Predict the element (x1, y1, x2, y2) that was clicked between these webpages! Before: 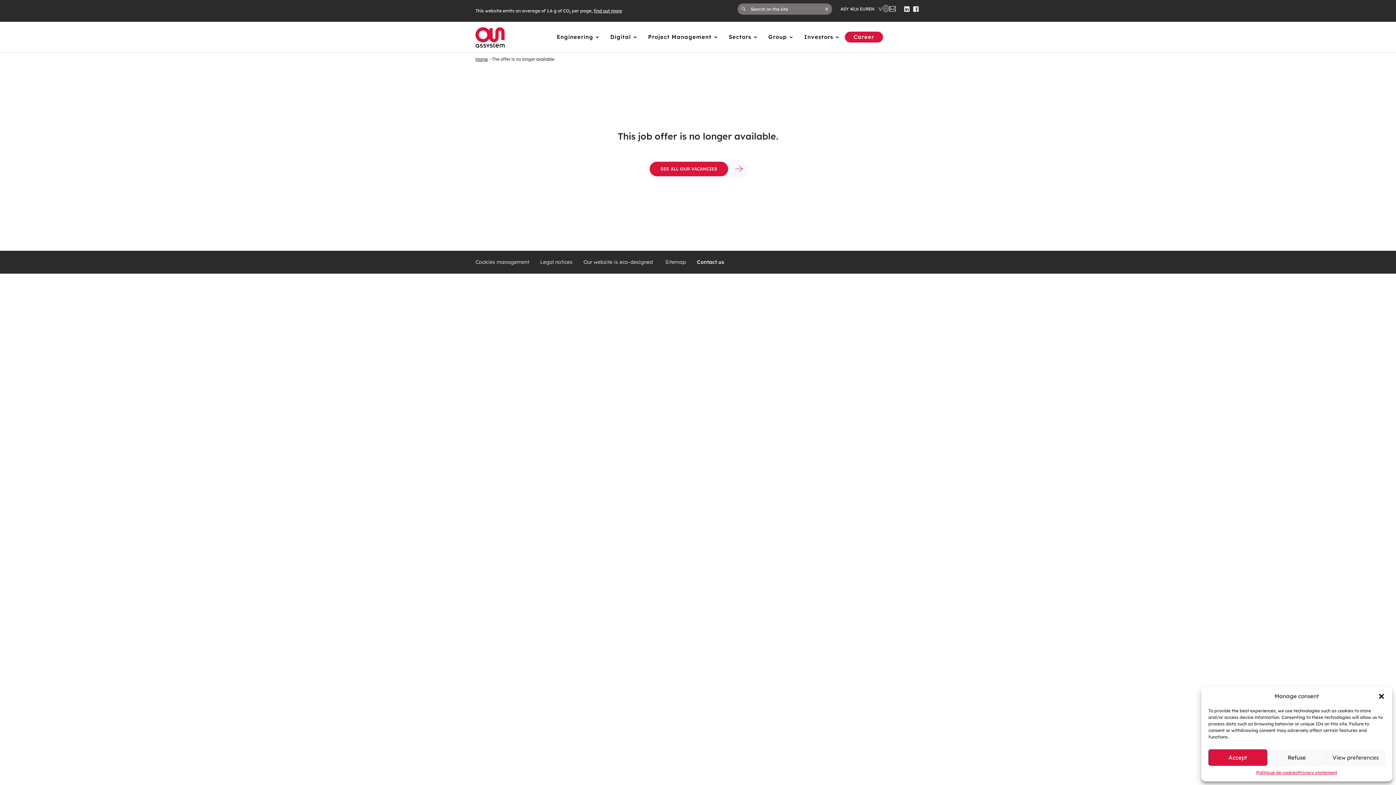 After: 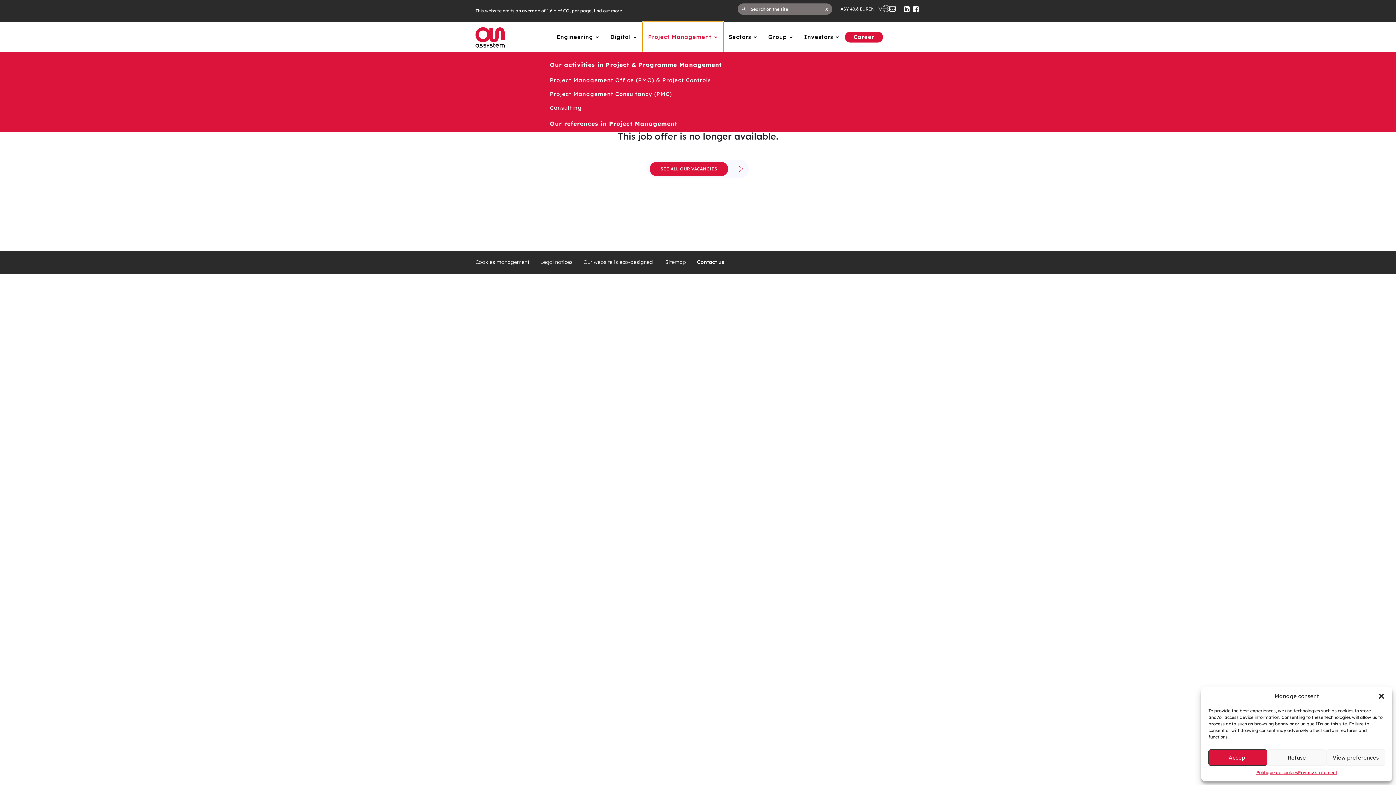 Action: label: Project Management bbox: (642, 21, 723, 52)